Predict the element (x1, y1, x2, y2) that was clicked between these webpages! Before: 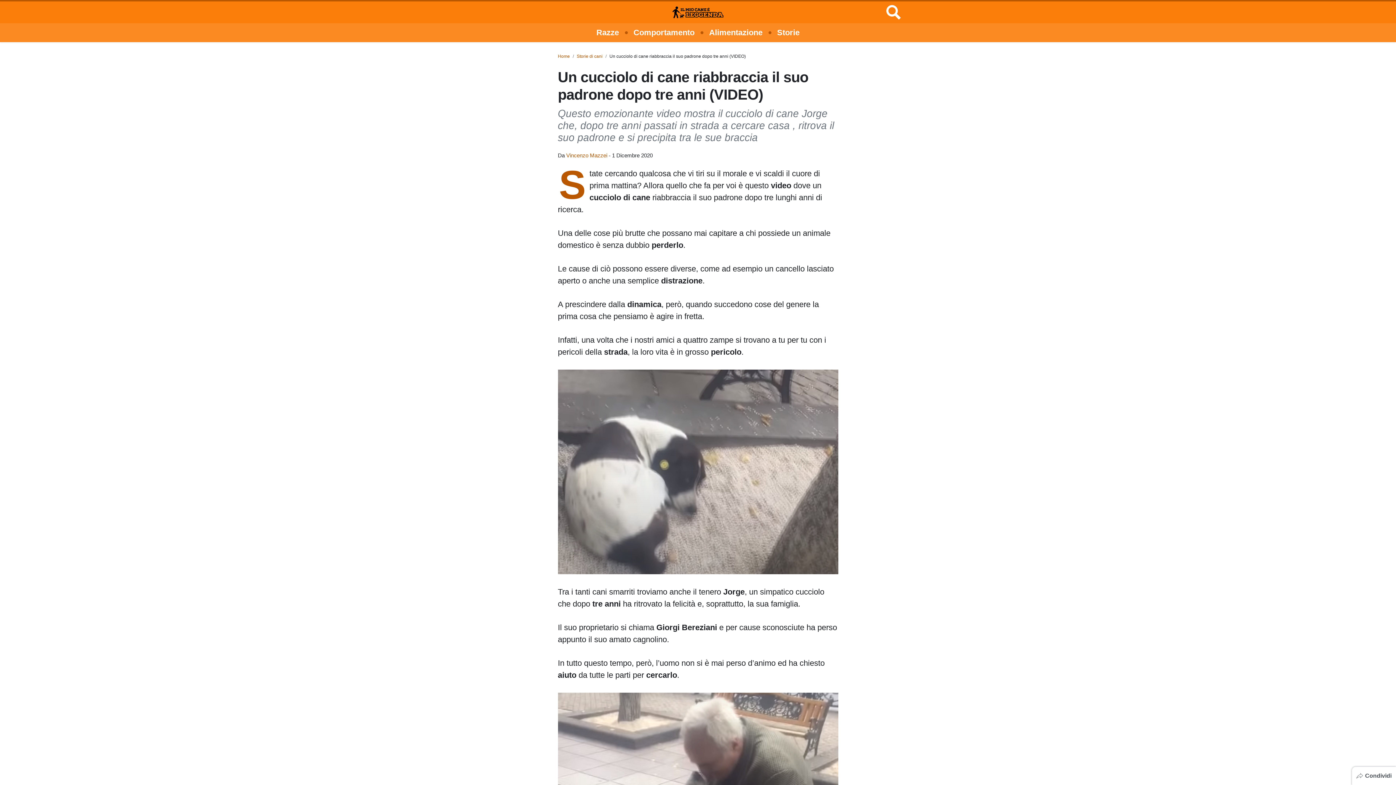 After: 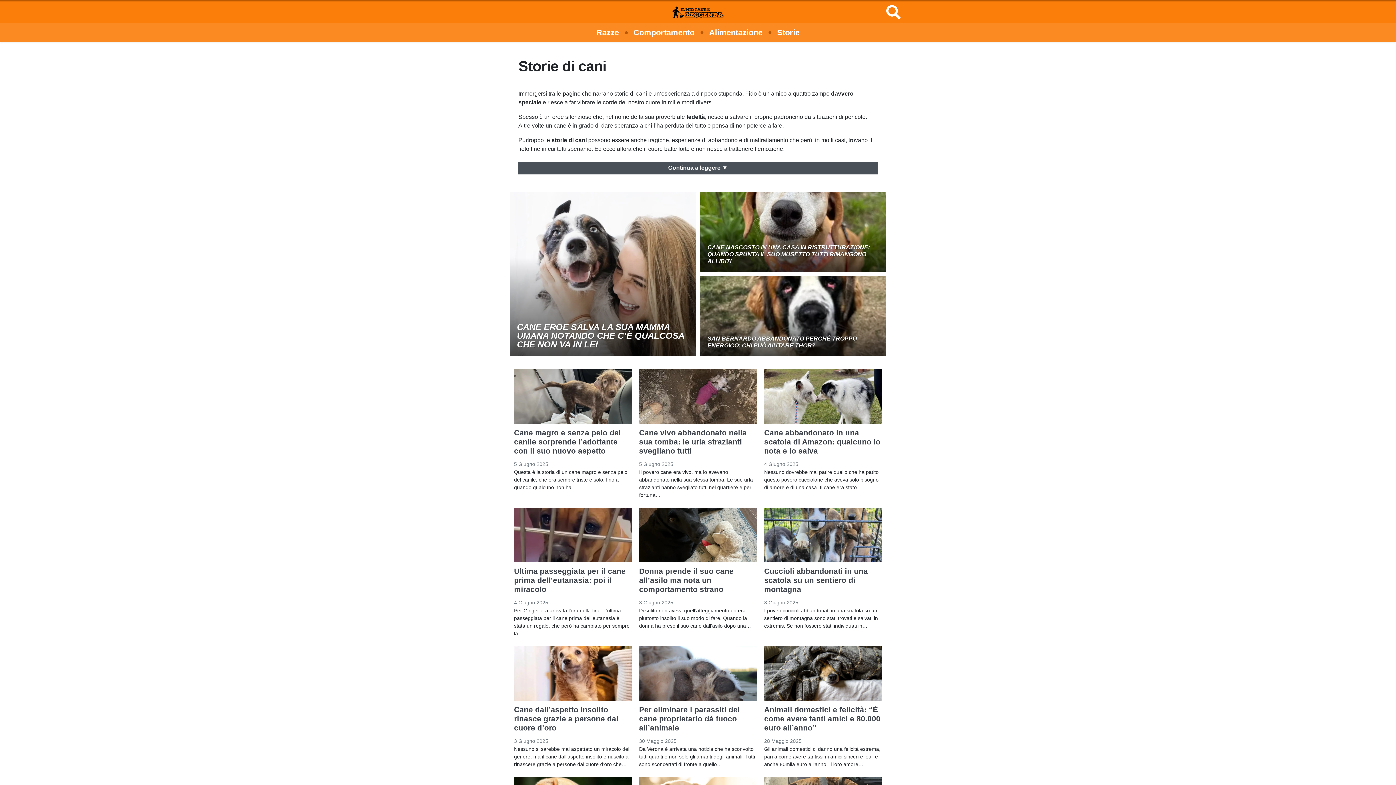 Action: bbox: (576, 53, 602, 58) label: Storie di cani